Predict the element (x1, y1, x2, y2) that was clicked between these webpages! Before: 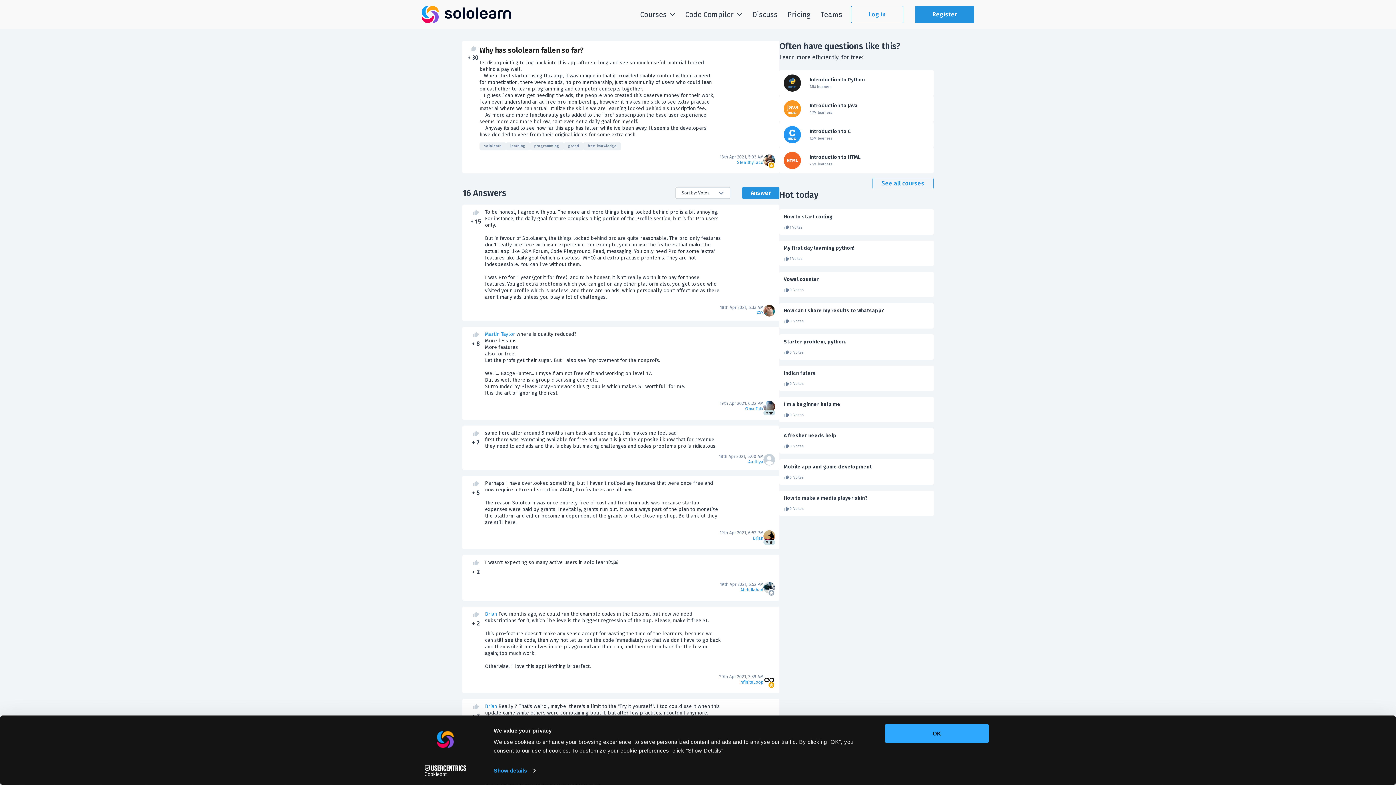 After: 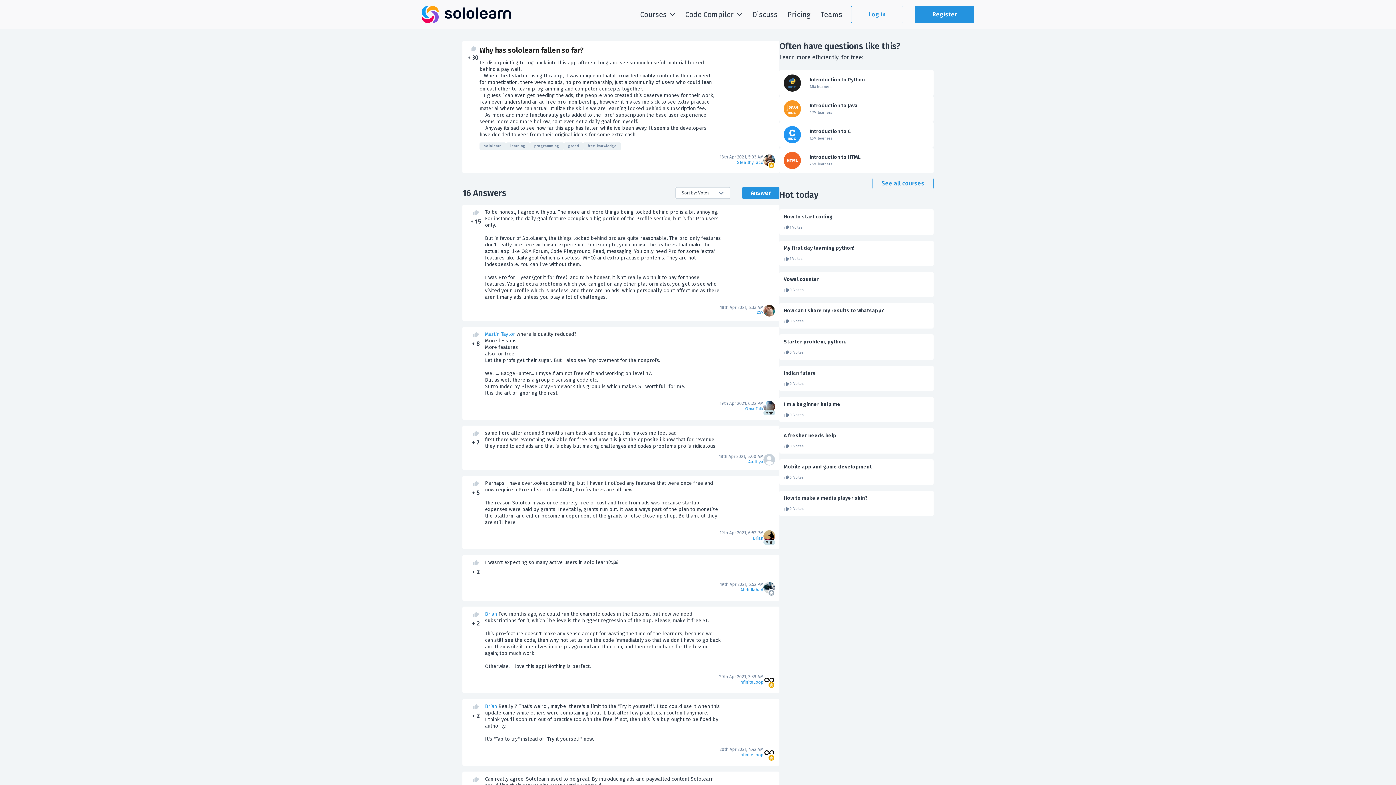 Action: label: OK bbox: (885, 724, 989, 743)